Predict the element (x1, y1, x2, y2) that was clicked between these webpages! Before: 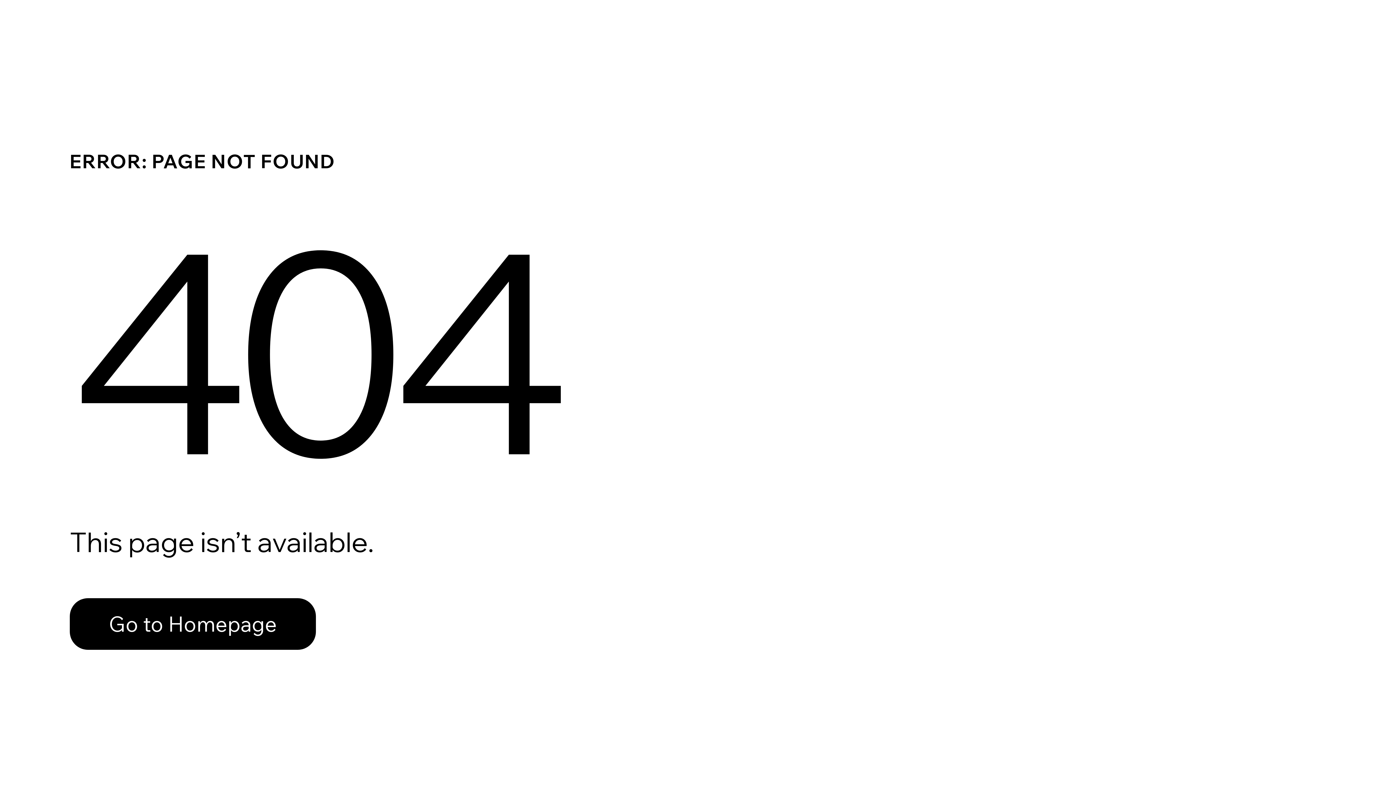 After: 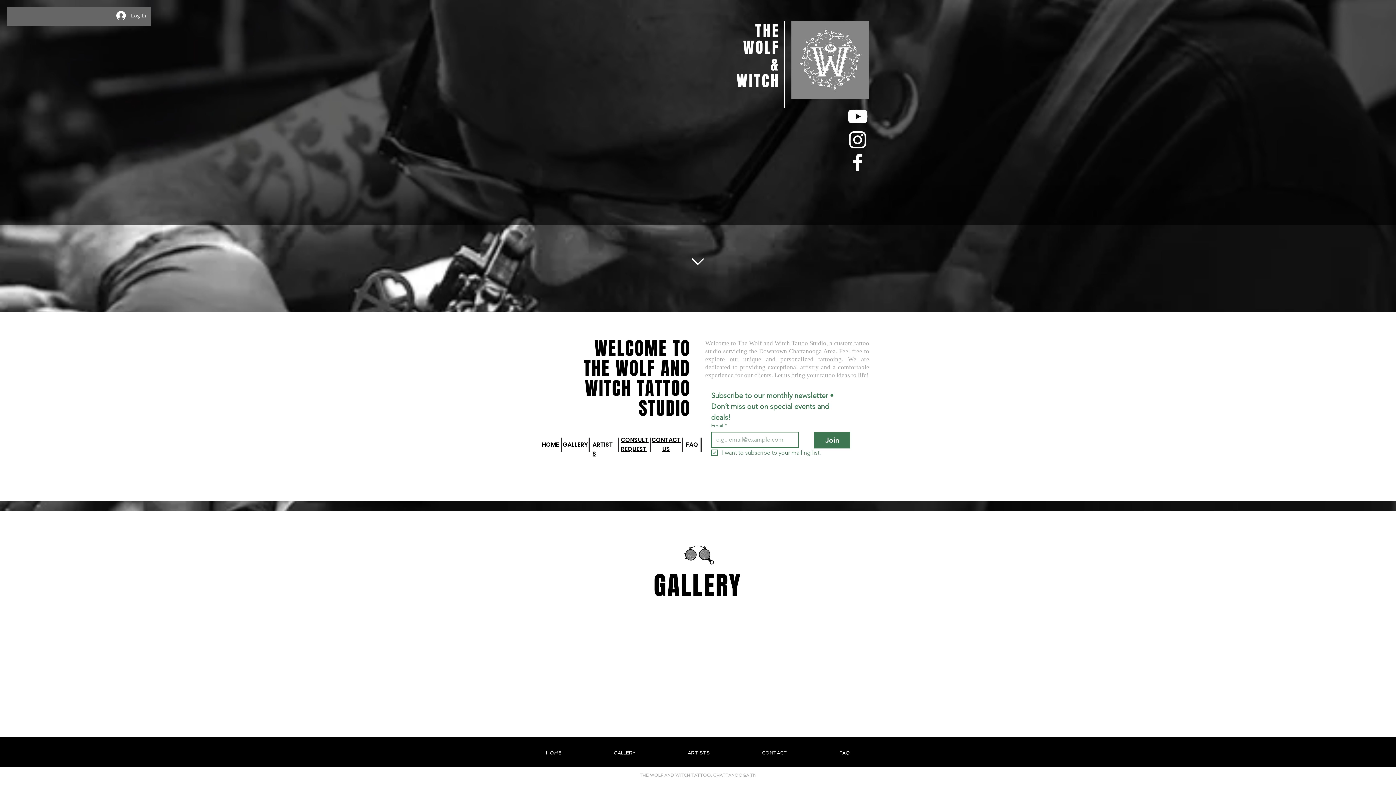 Action: label: Go to Homepage bbox: (69, 598, 316, 650)